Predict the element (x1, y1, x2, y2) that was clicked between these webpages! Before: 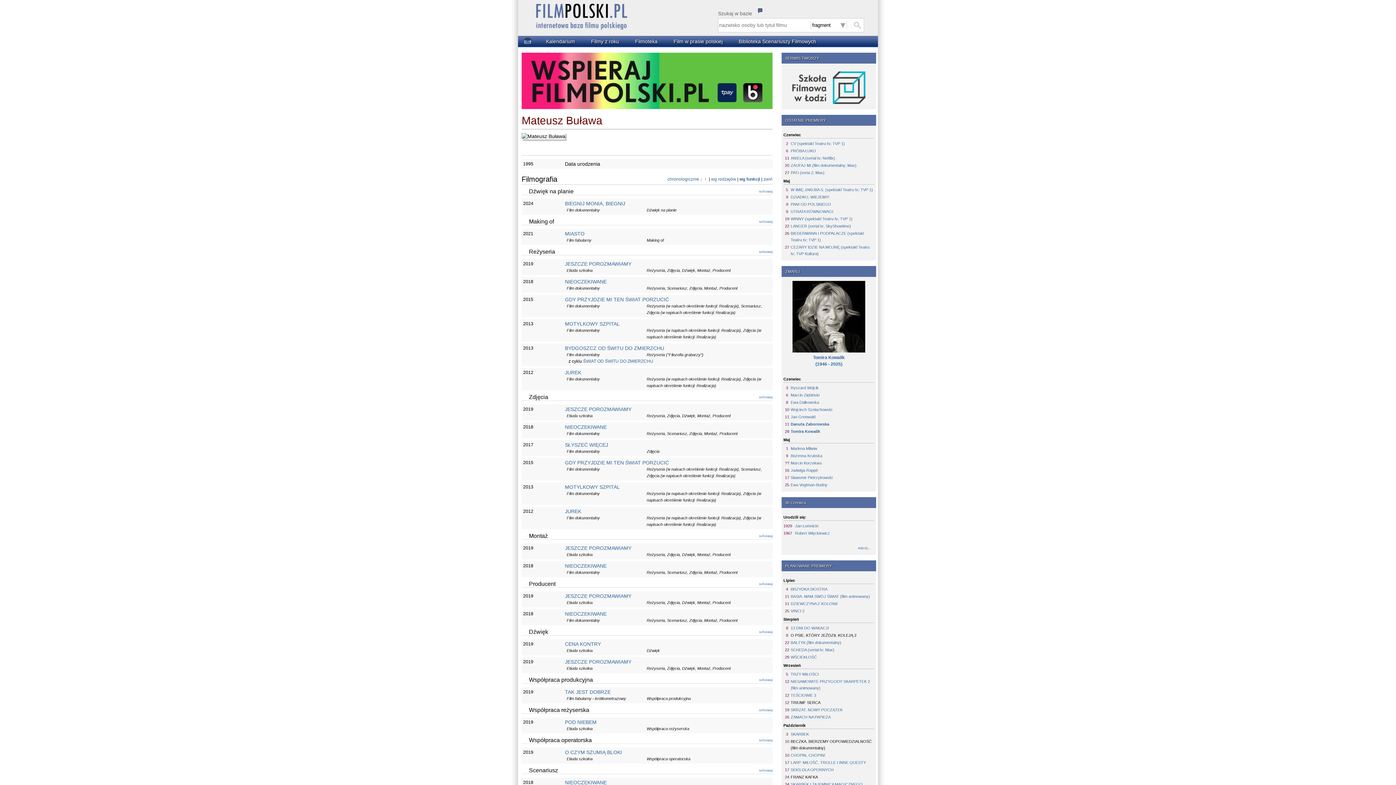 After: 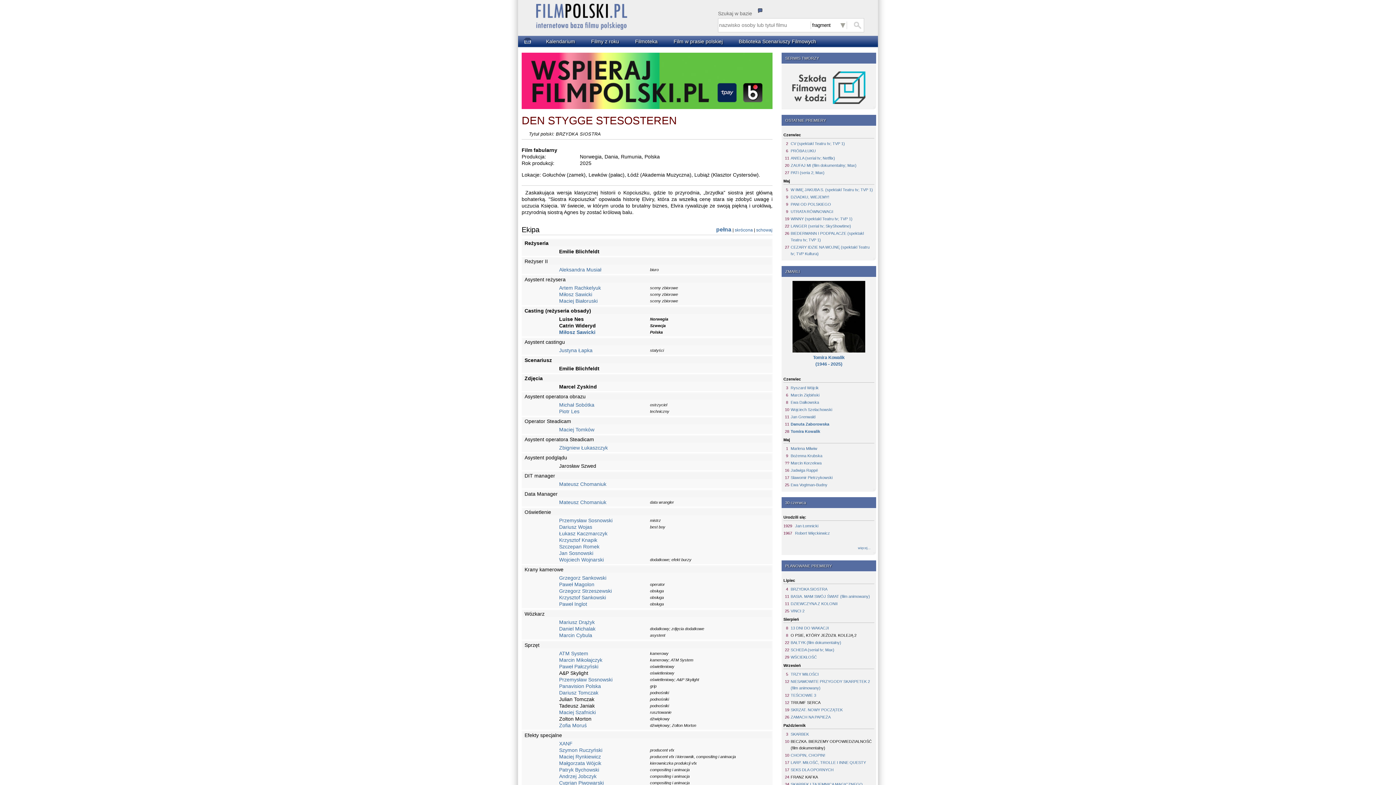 Action: label: BRZYDKA SIOSTRA bbox: (790, 586, 874, 592)